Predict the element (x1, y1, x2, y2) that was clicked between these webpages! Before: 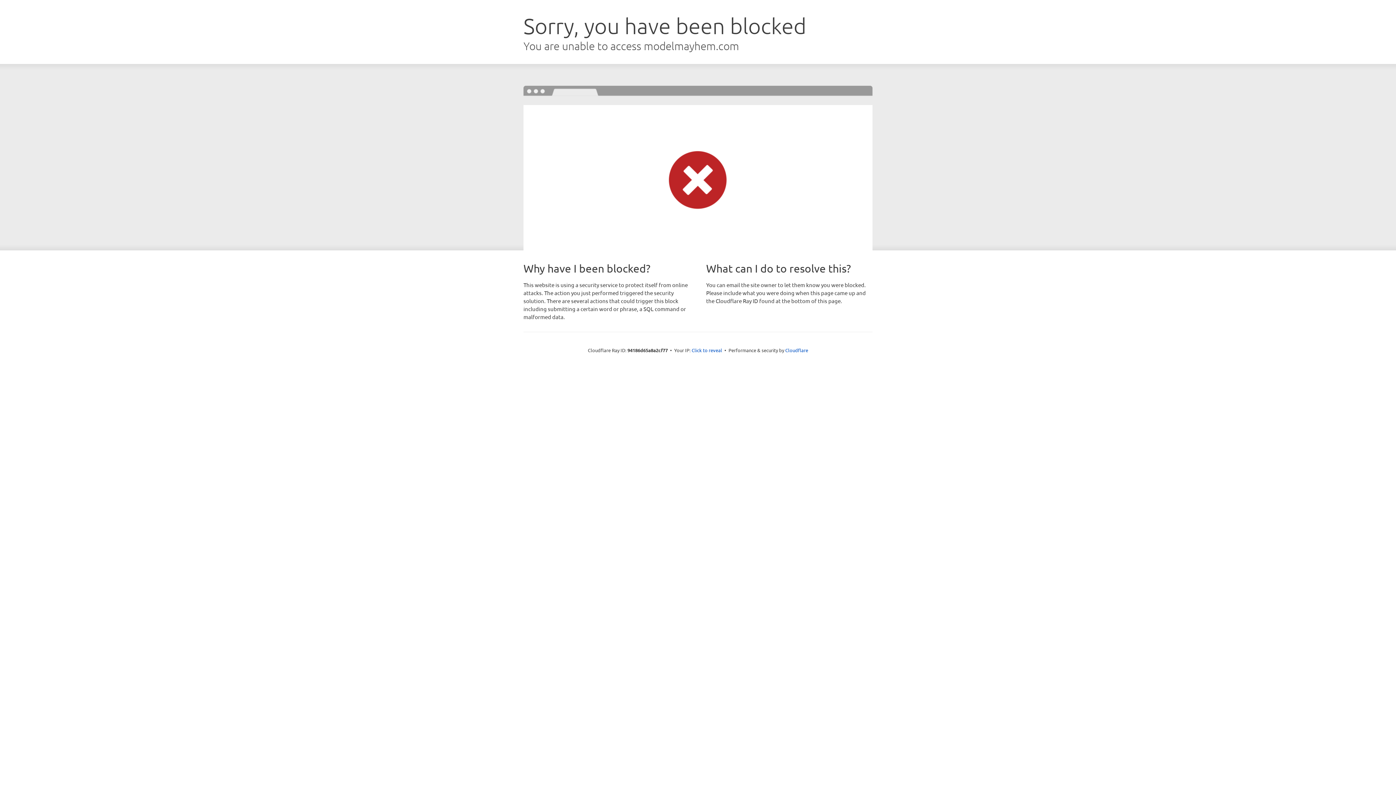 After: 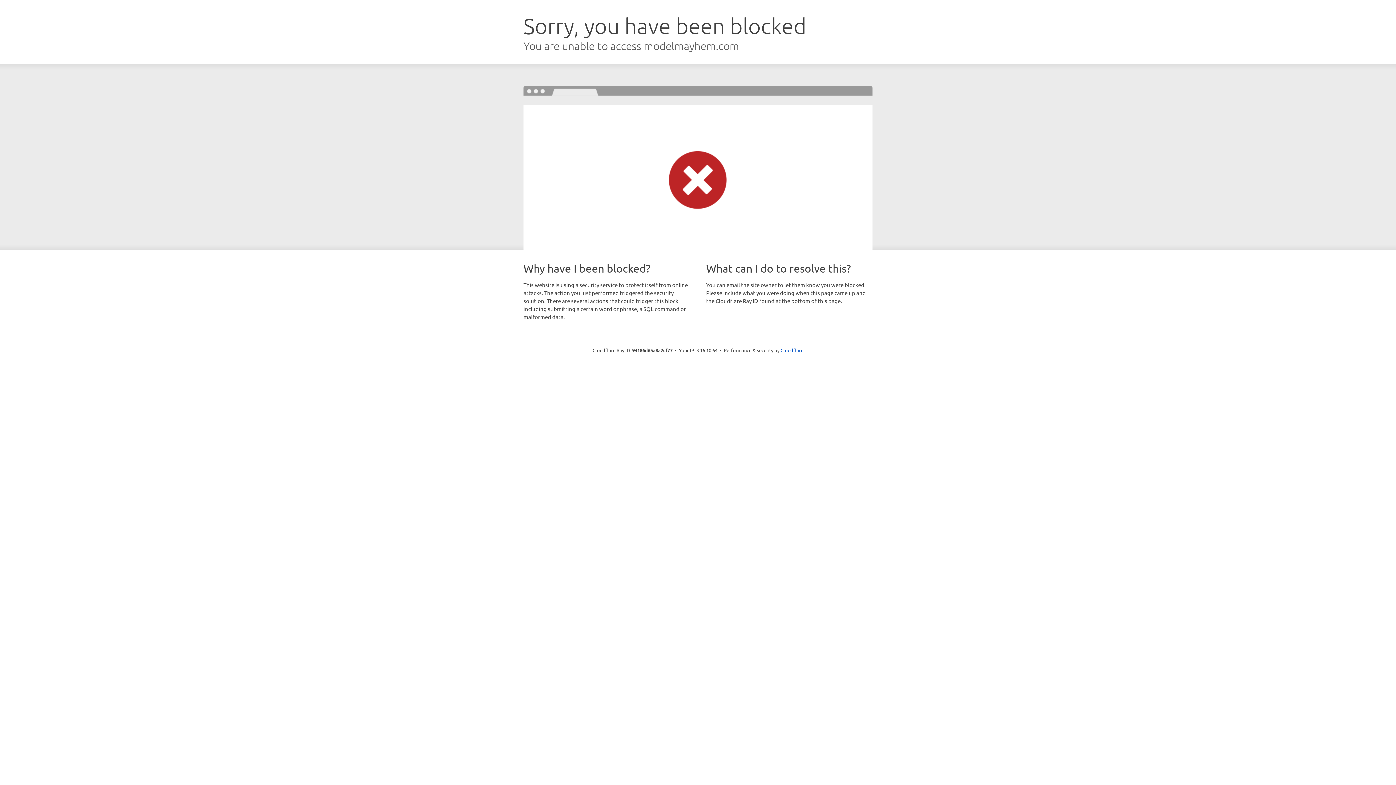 Action: label: Click to reveal bbox: (691, 346, 722, 353)